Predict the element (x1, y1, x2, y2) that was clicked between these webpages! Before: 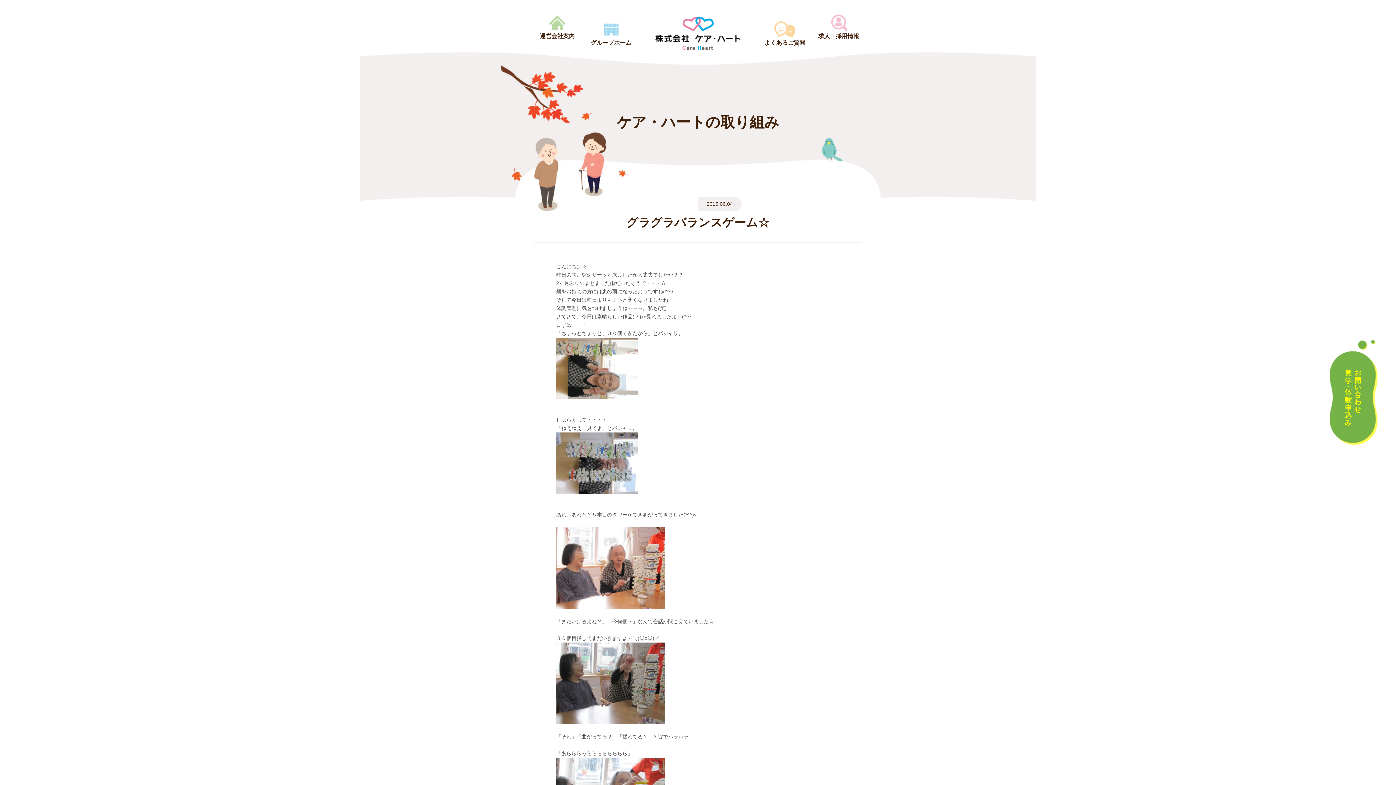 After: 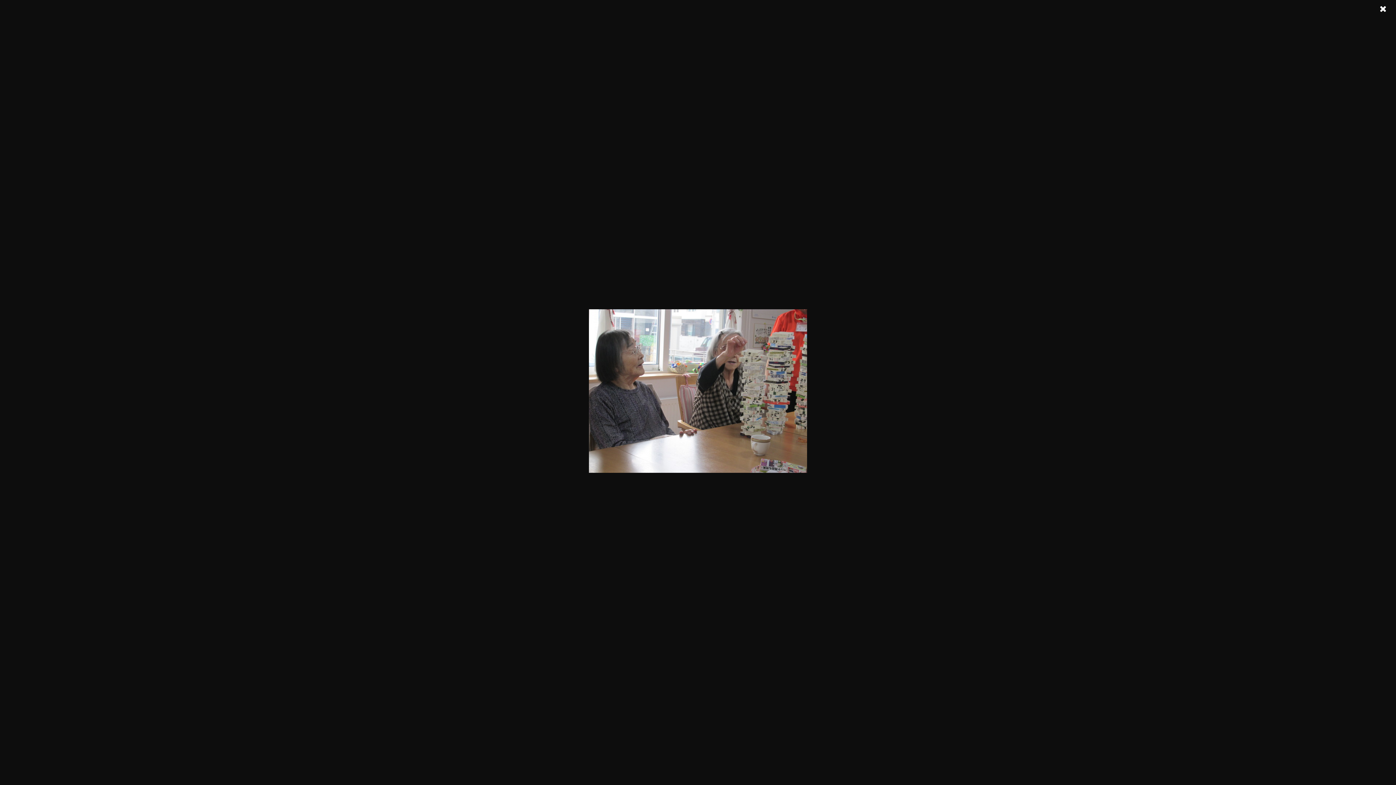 Action: bbox: (556, 680, 665, 686)